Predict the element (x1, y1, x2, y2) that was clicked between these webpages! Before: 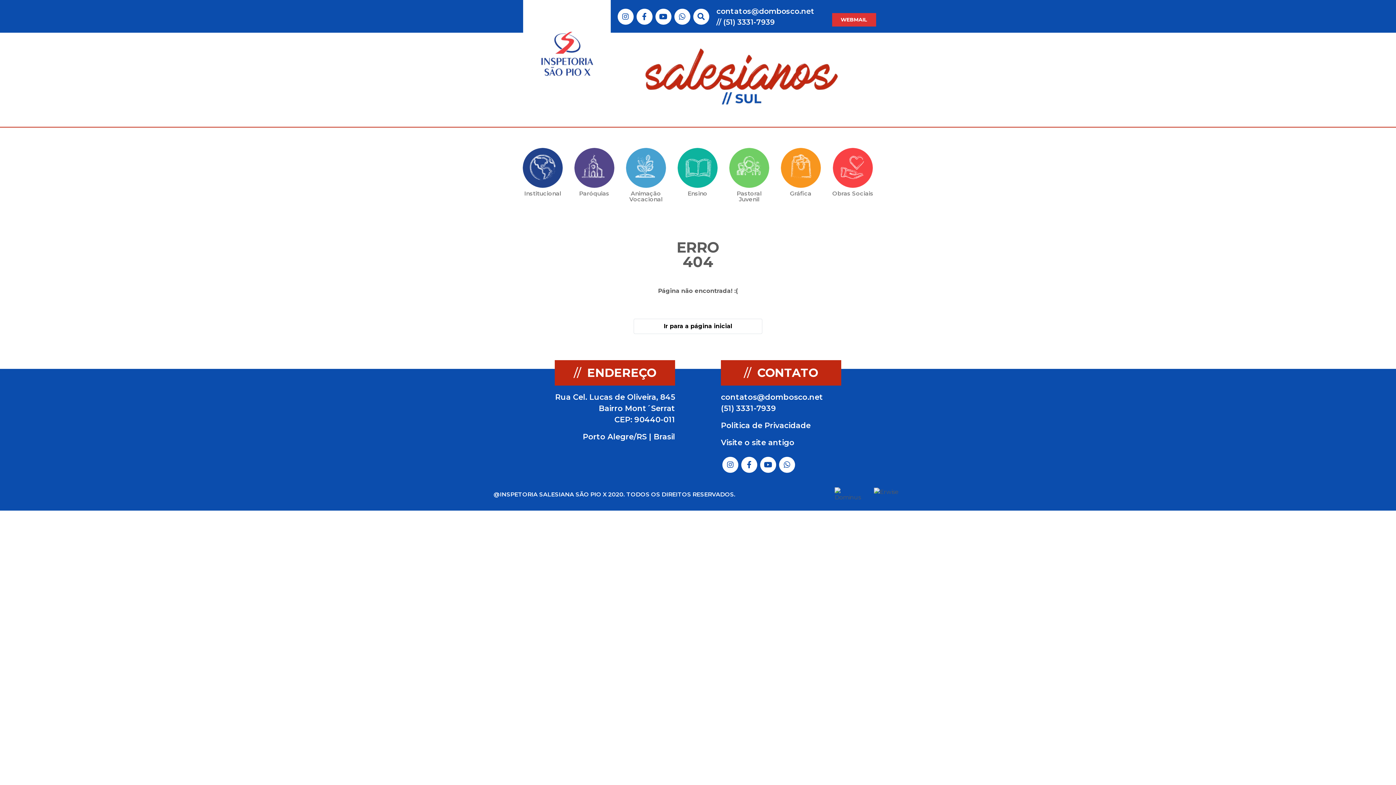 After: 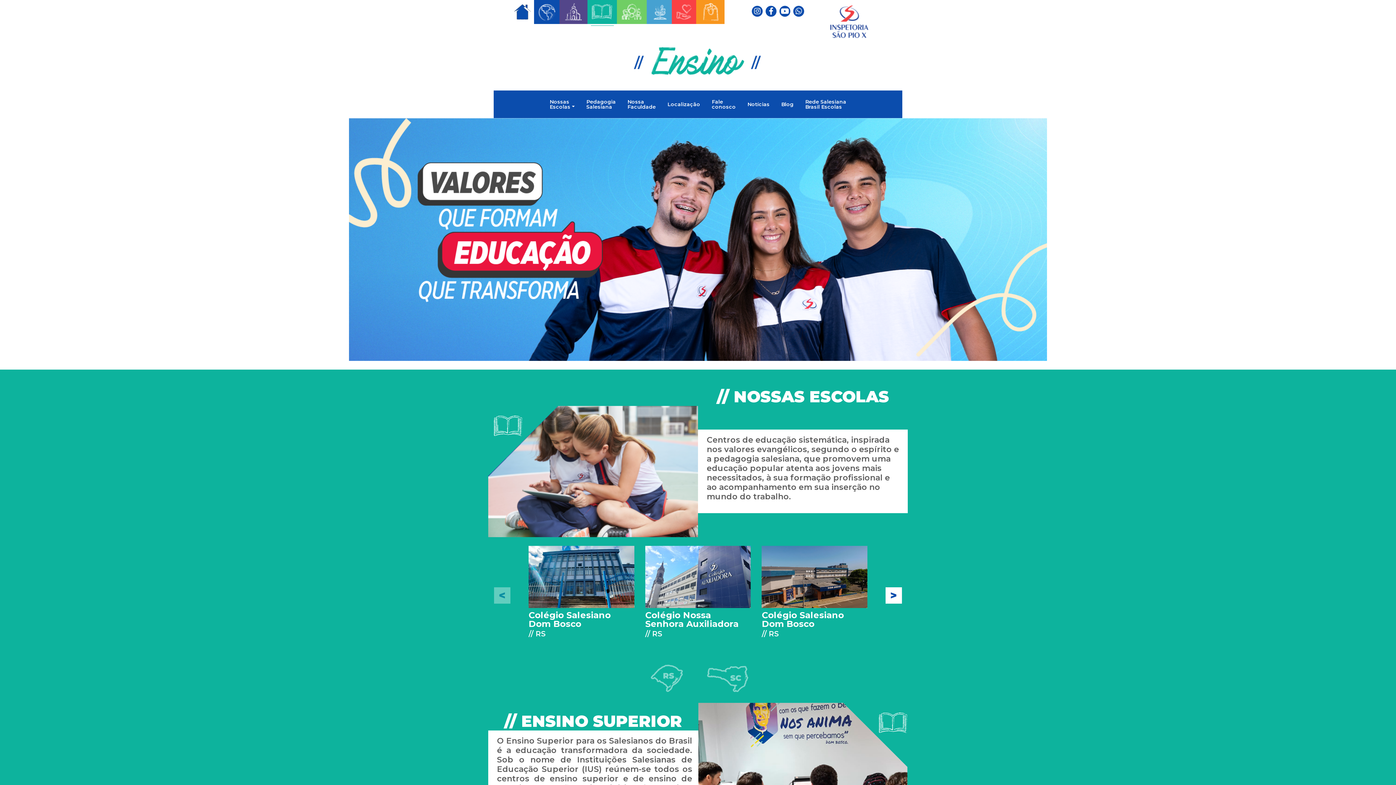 Action: bbox: (674, 145, 720, 199) label: Ensino